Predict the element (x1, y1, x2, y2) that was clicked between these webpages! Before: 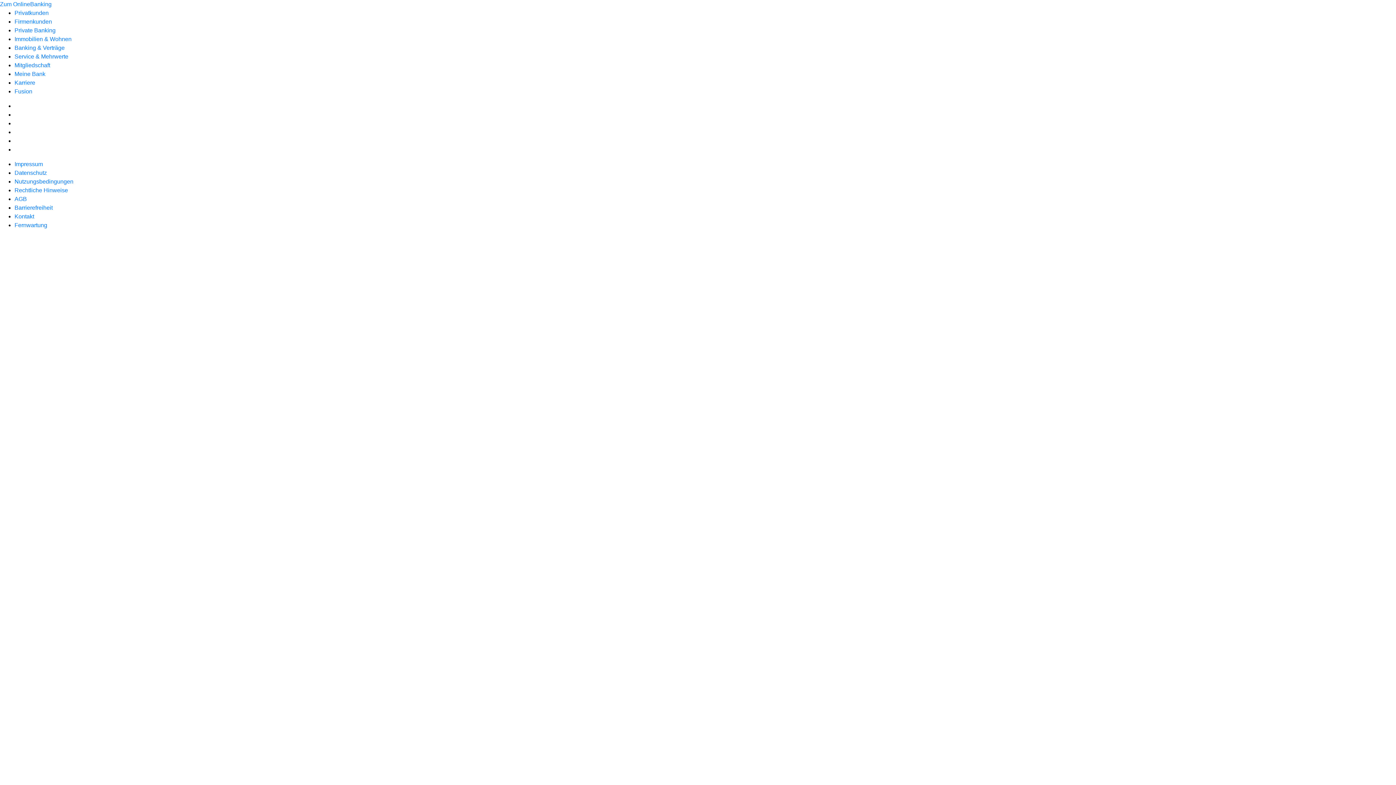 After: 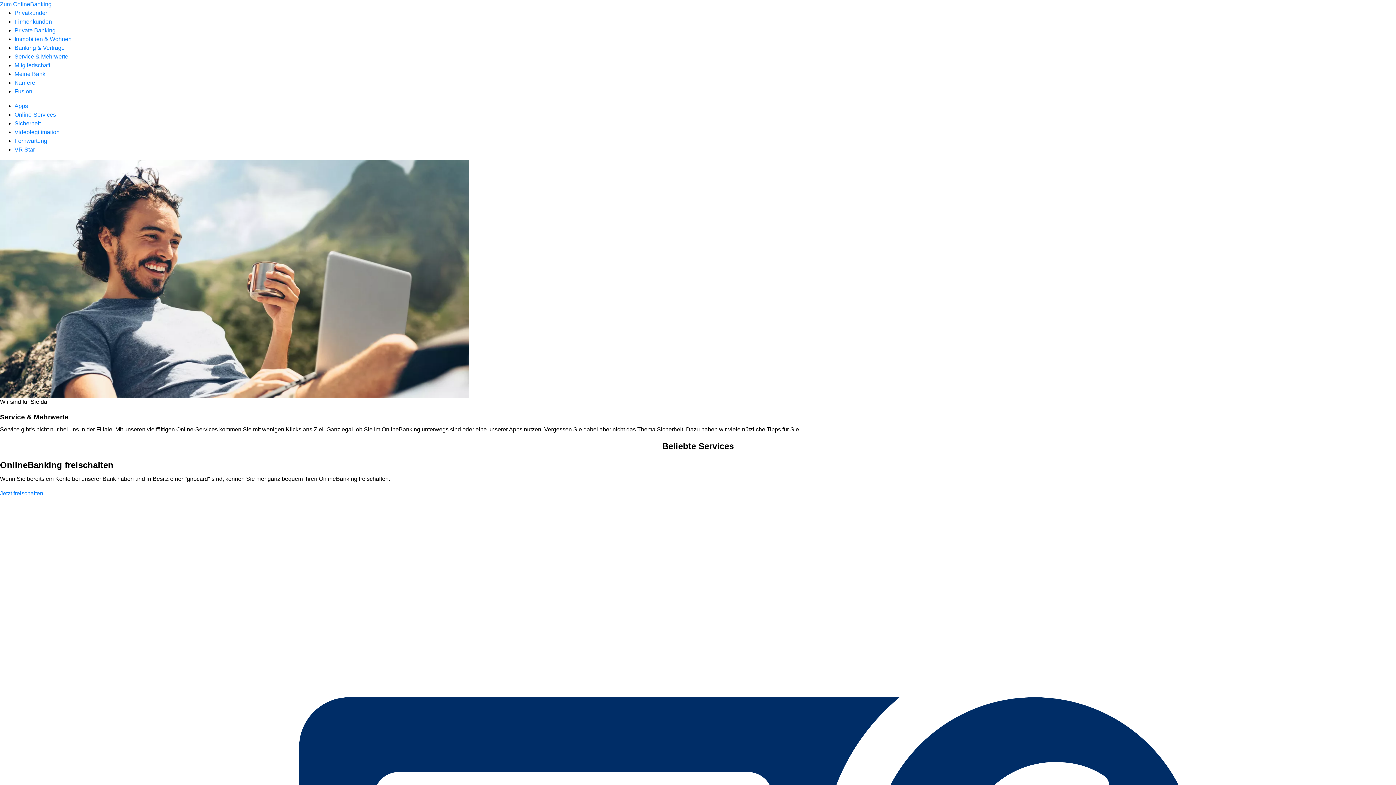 Action: bbox: (14, 53, 68, 59) label: Service & Mehrwerte